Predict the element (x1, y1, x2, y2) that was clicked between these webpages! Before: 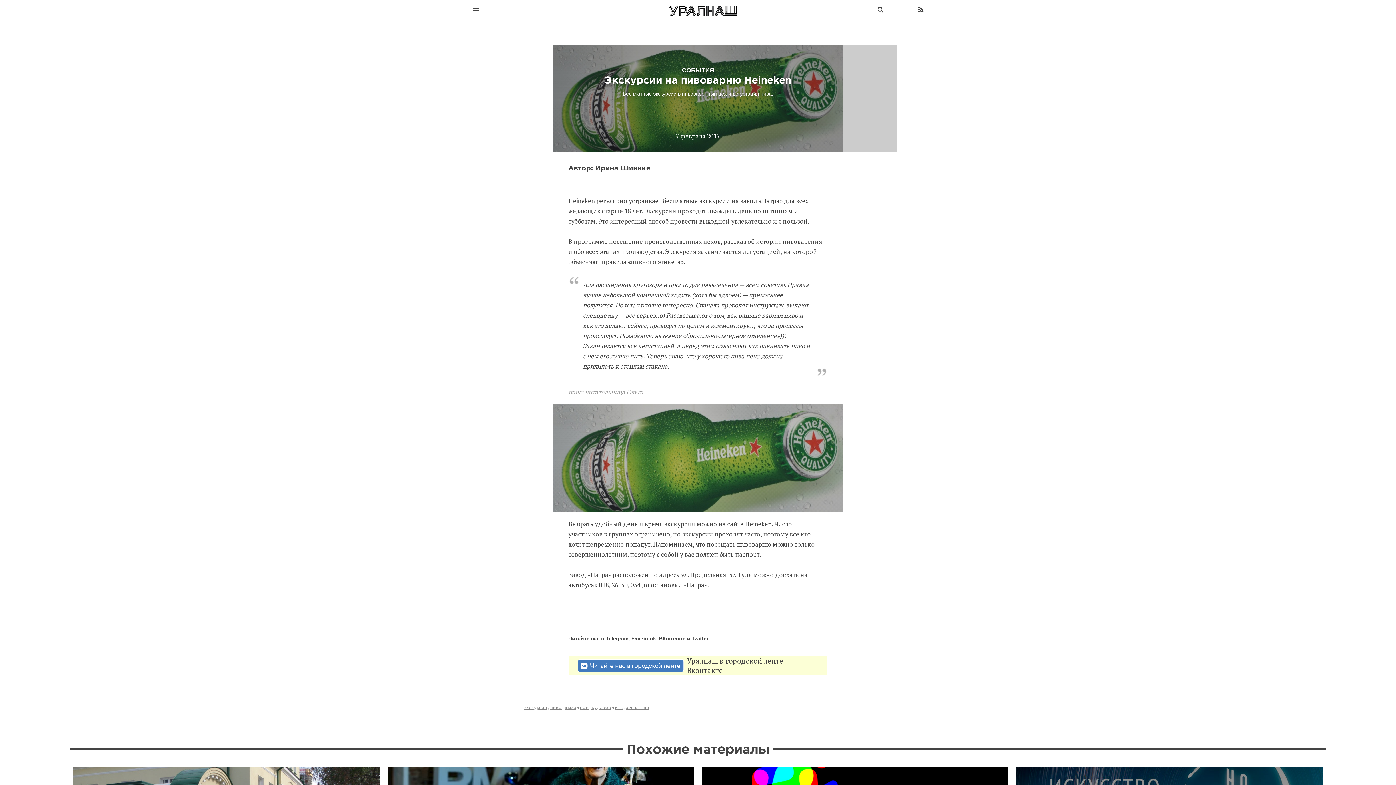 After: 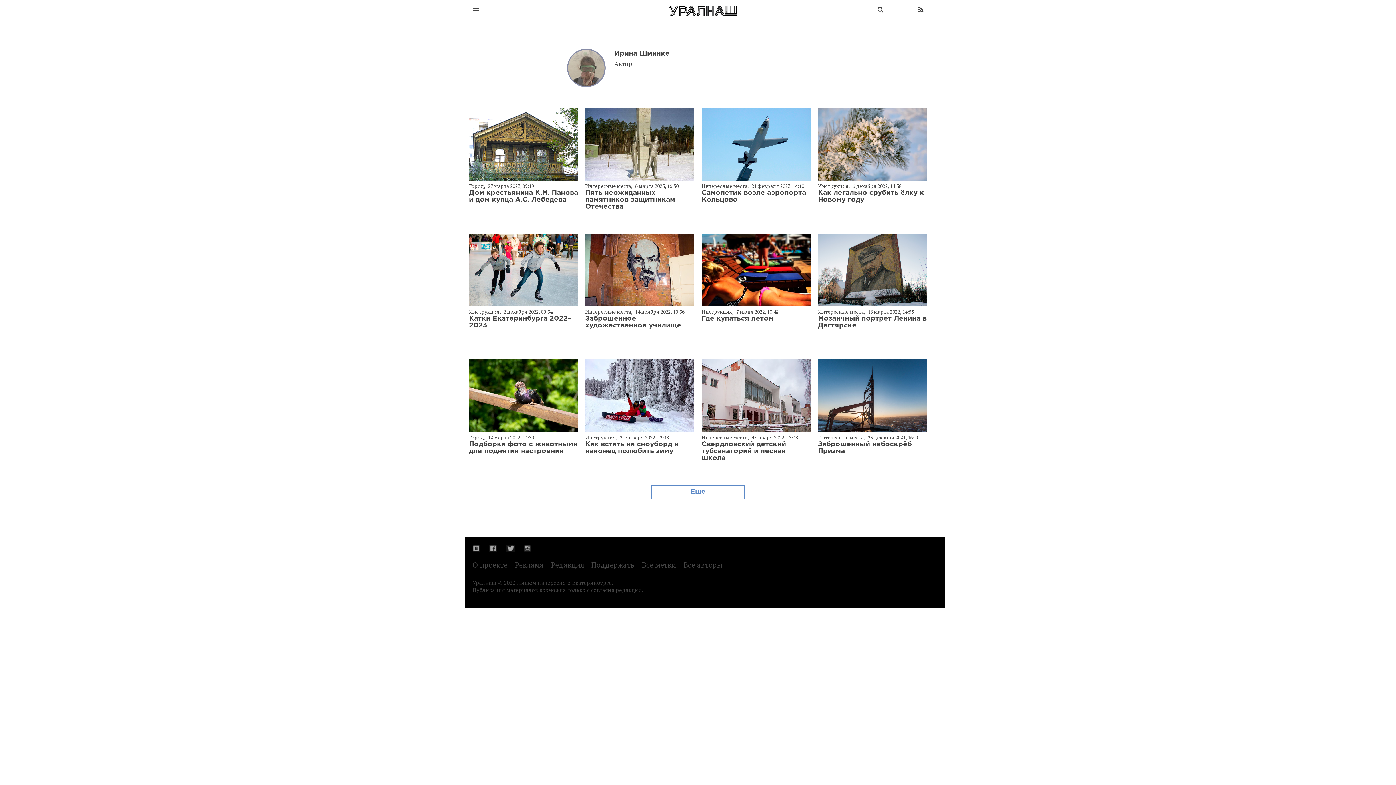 Action: bbox: (568, 165, 650, 171) label: Автор: Ирина Шминке